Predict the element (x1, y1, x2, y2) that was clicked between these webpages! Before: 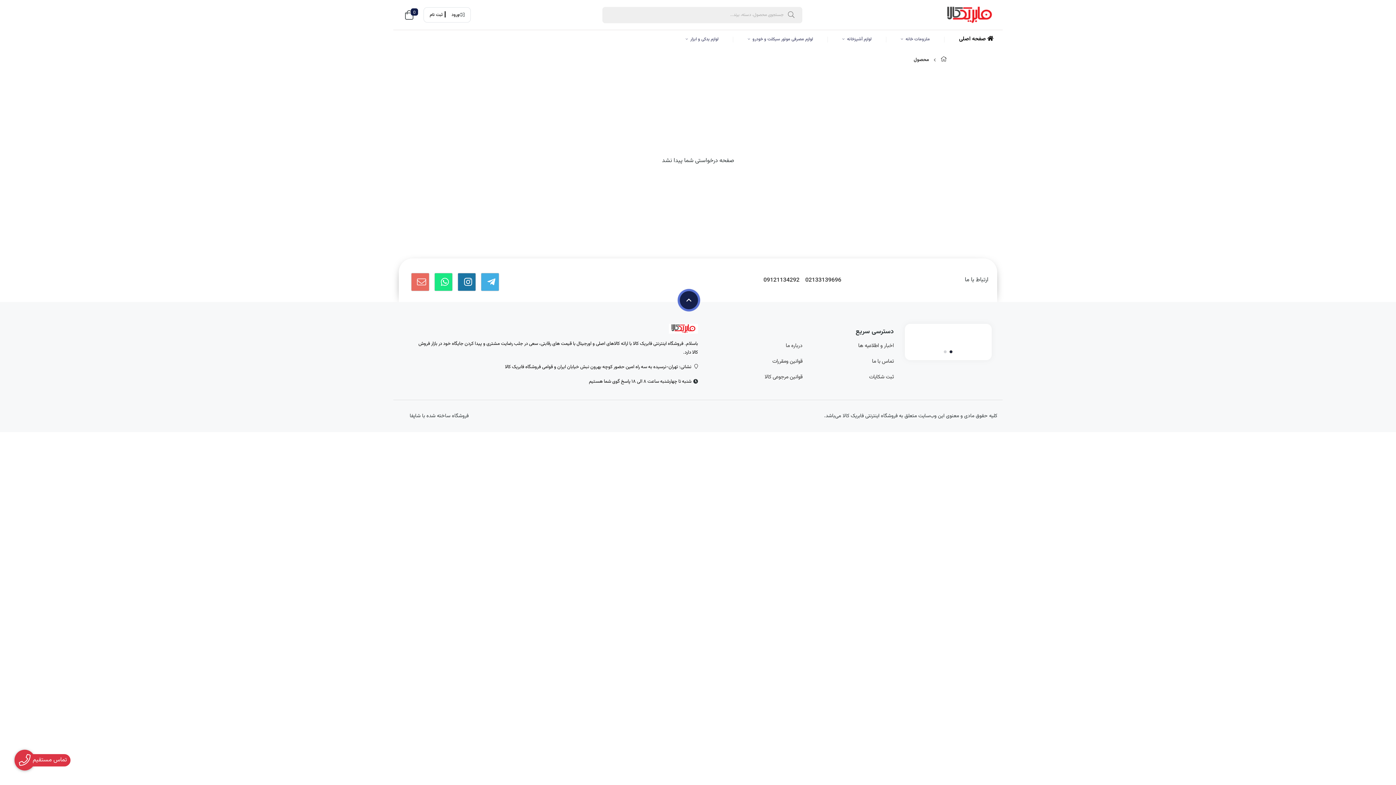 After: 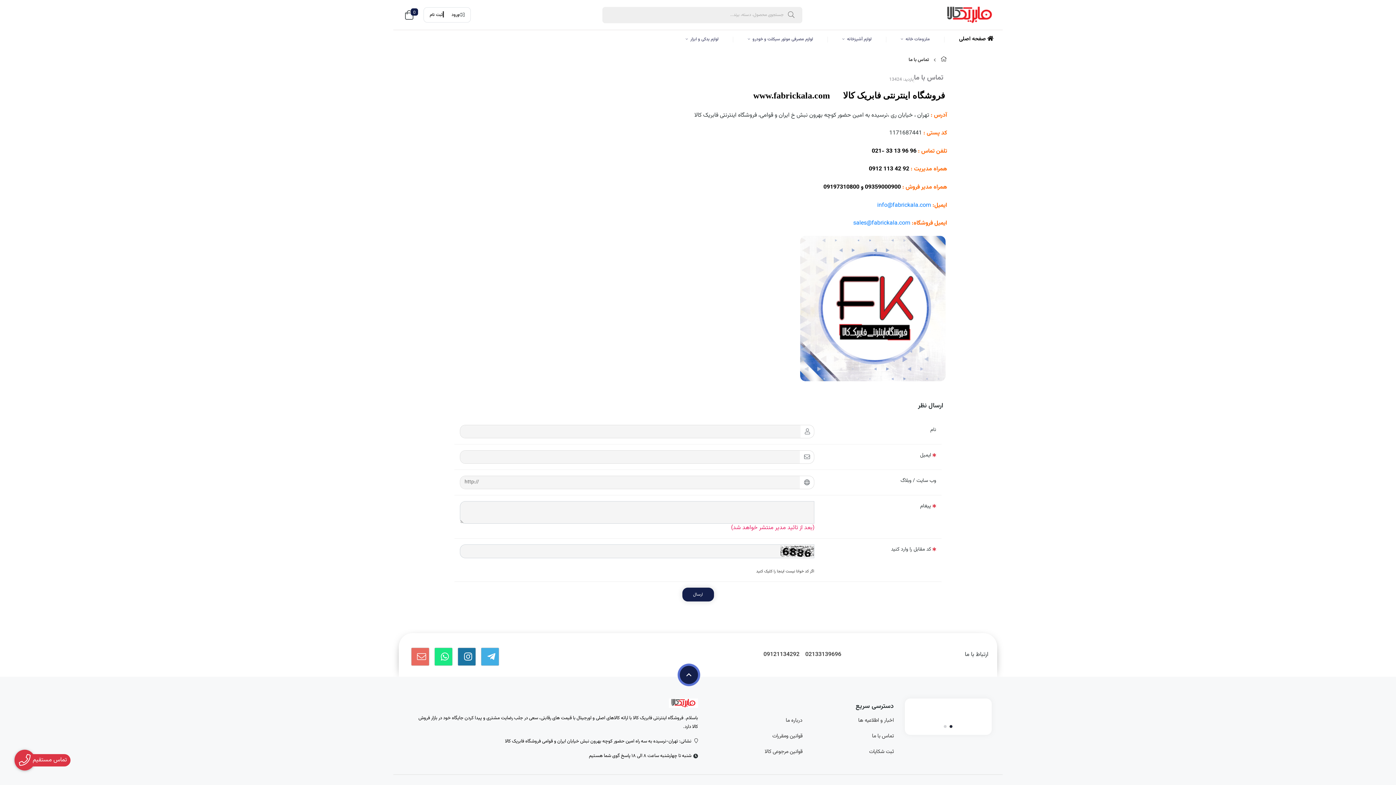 Action: bbox: (802, 355, 894, 367) label: تماس با ما